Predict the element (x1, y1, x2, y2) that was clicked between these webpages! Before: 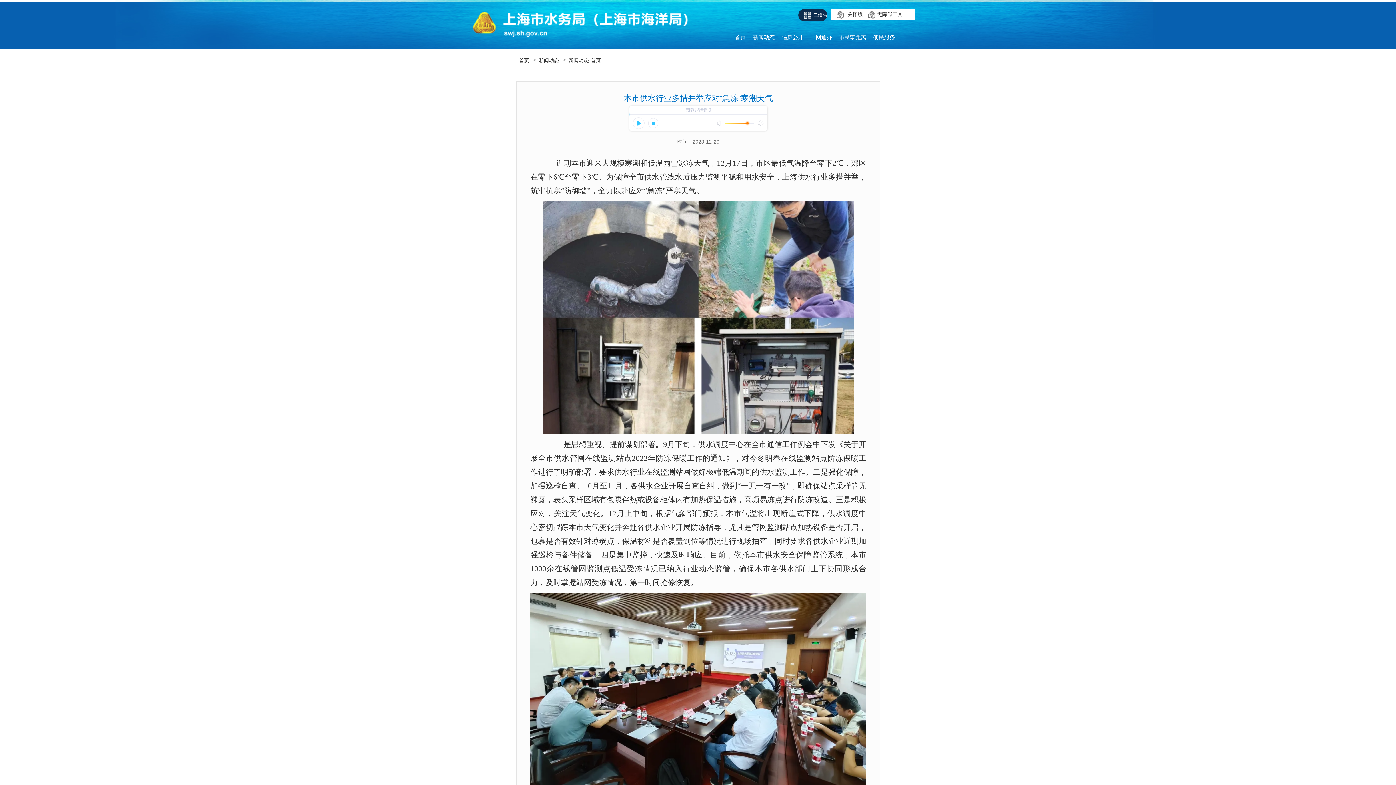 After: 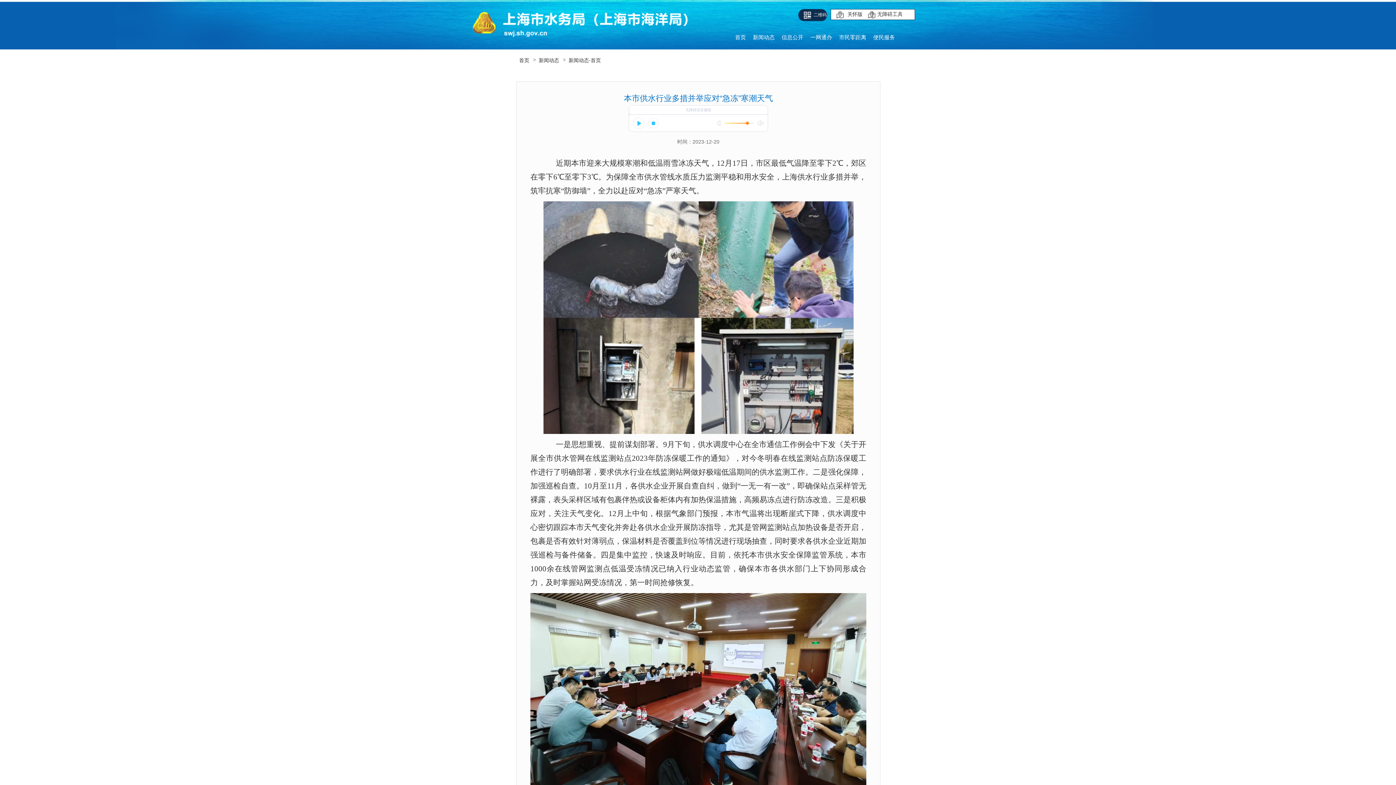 Action: label: 无障碍工具 bbox: (862, 9, 902, 19)